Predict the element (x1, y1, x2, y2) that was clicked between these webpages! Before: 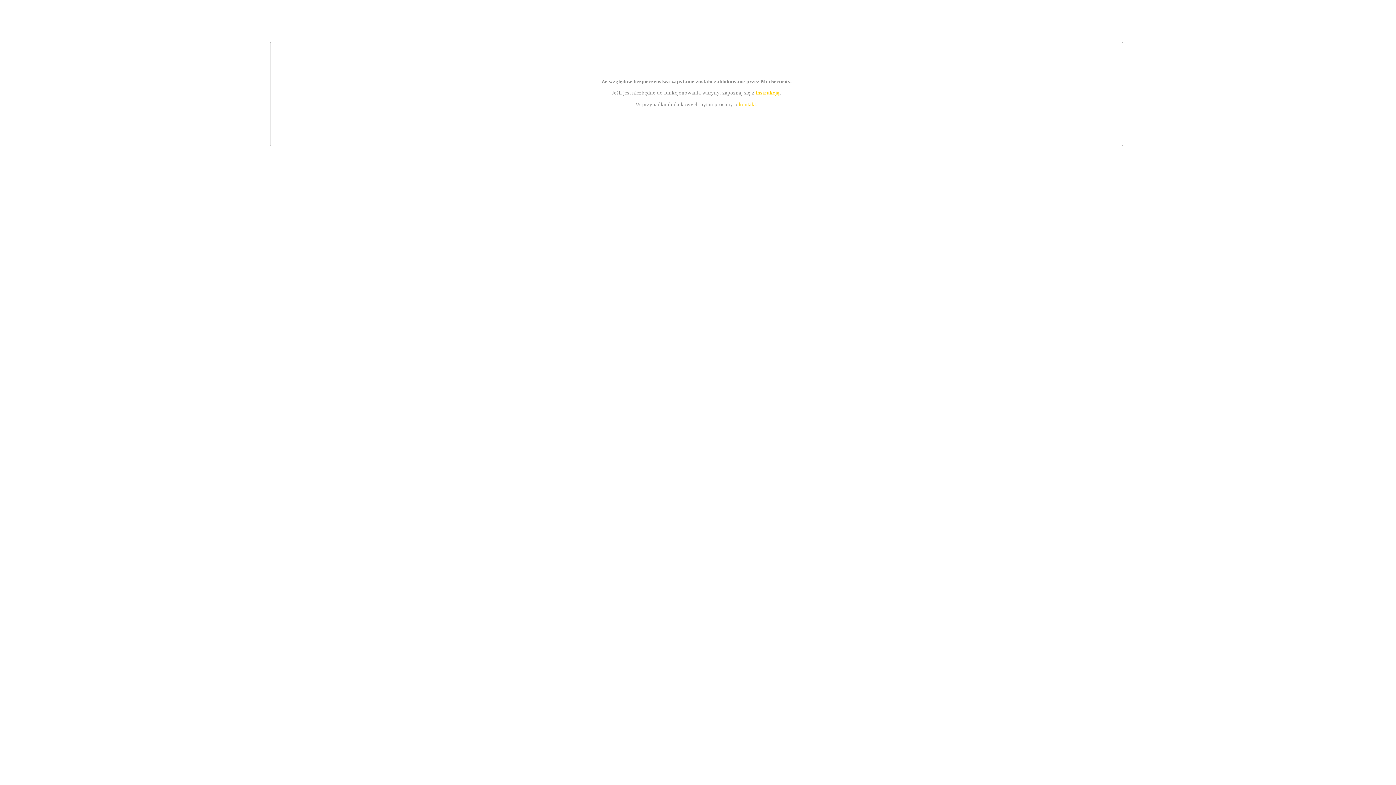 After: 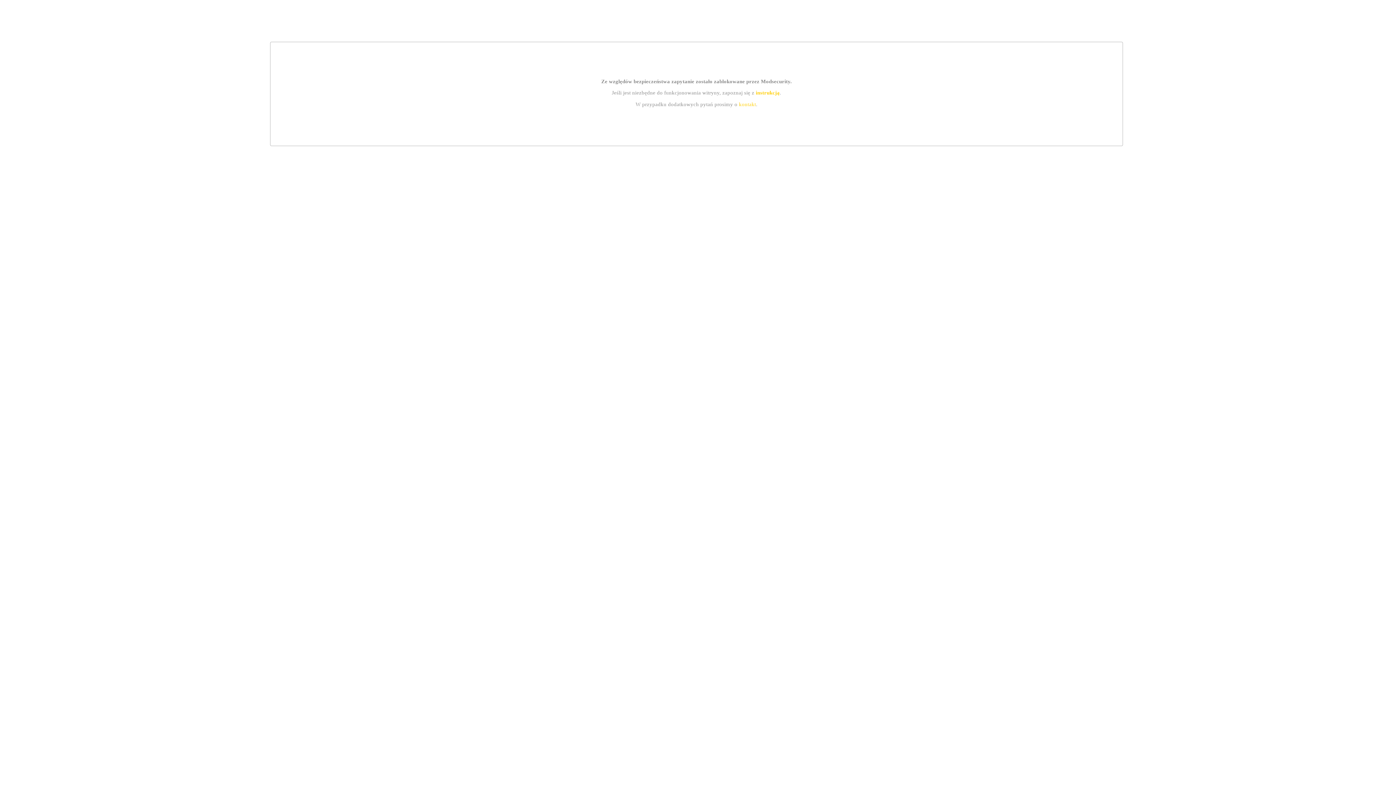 Action: label: instrukcją bbox: (755, 89, 779, 95)